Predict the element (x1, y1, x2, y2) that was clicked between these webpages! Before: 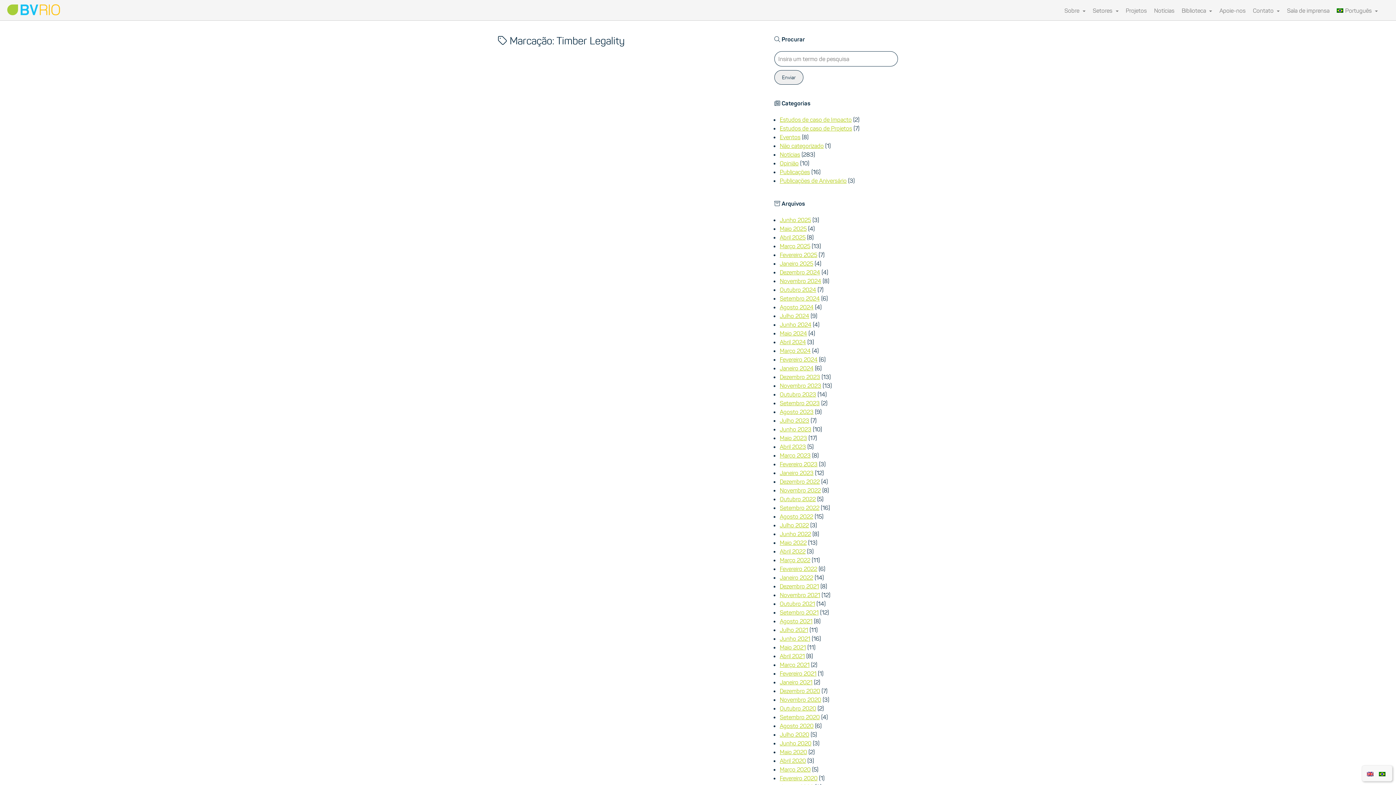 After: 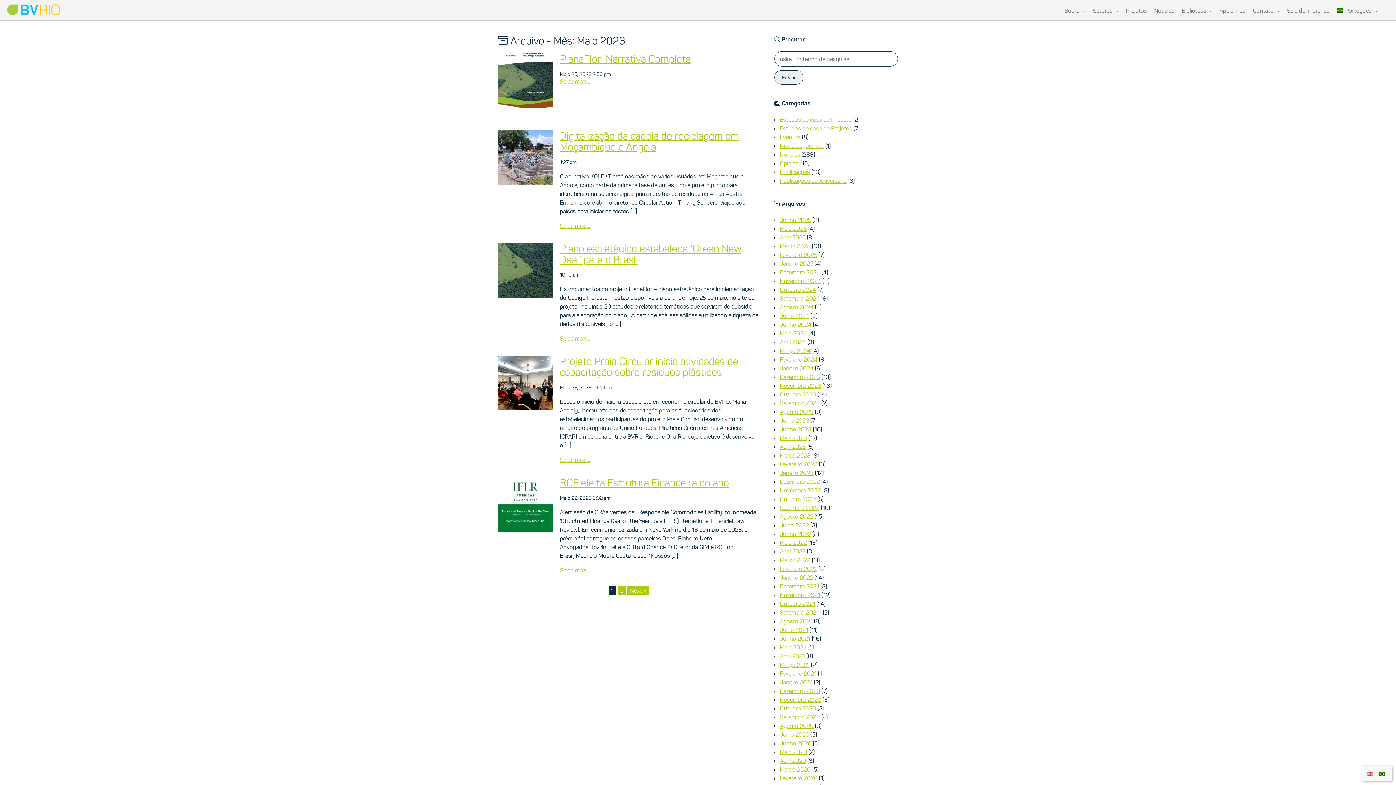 Action: label: Maio 2023 bbox: (780, 434, 807, 441)